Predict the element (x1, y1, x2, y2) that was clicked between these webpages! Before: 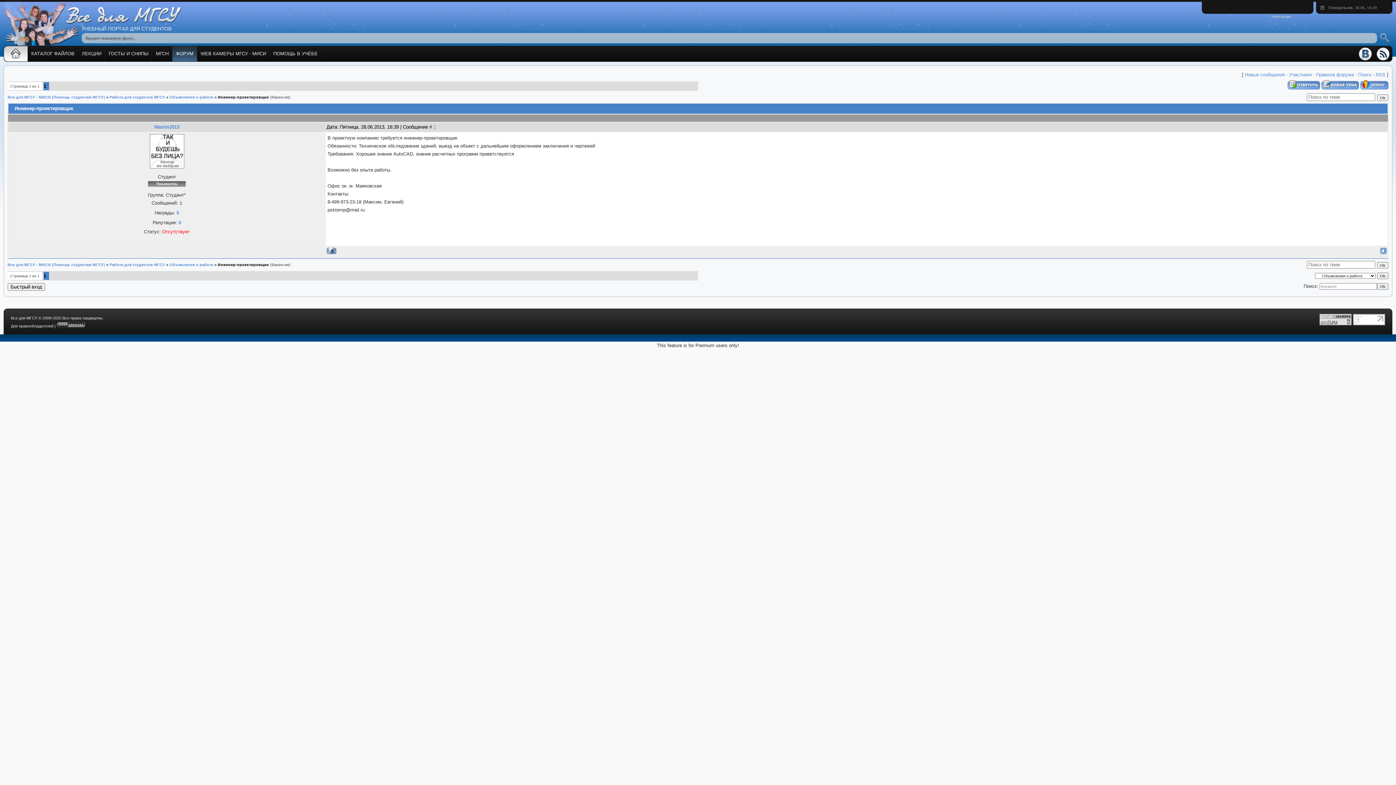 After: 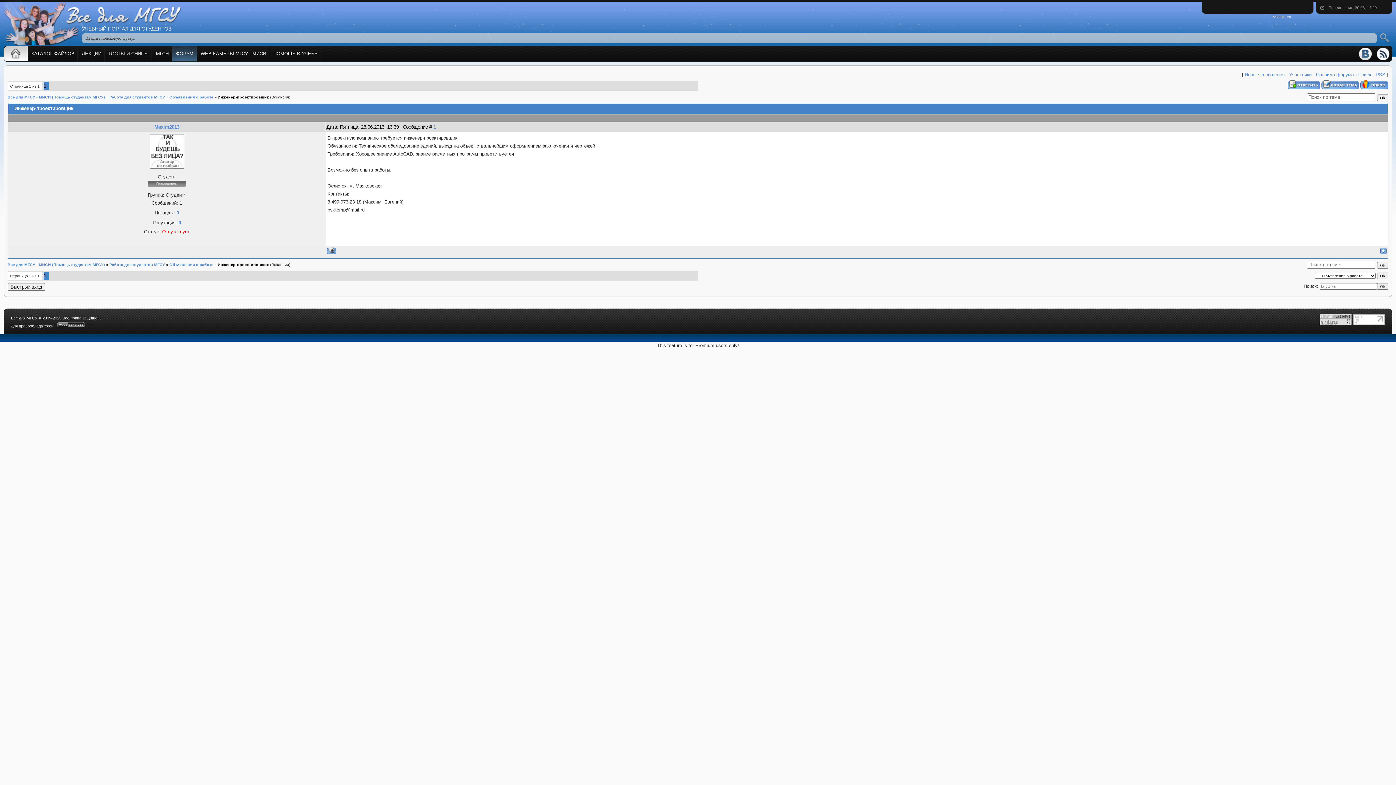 Action: bbox: (326, 249, 336, 255)